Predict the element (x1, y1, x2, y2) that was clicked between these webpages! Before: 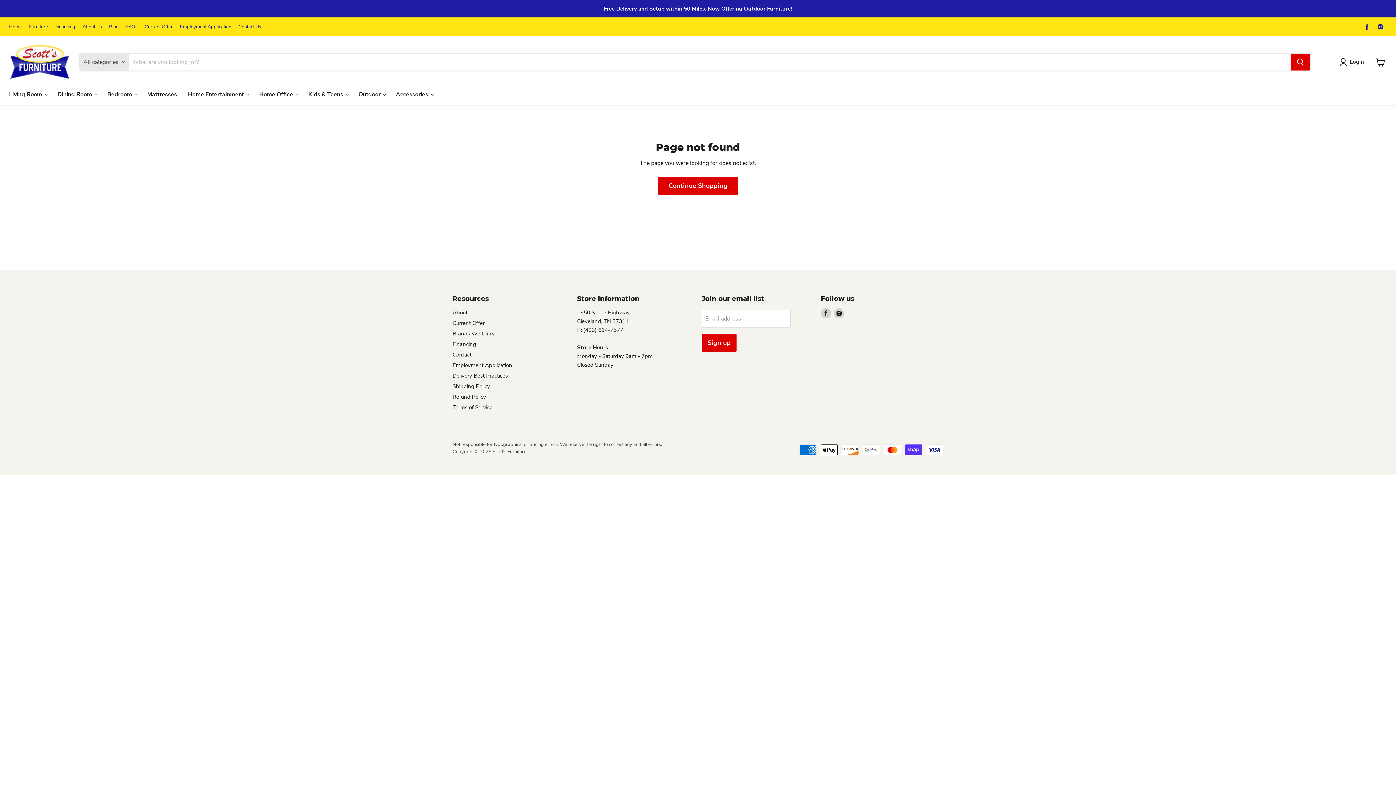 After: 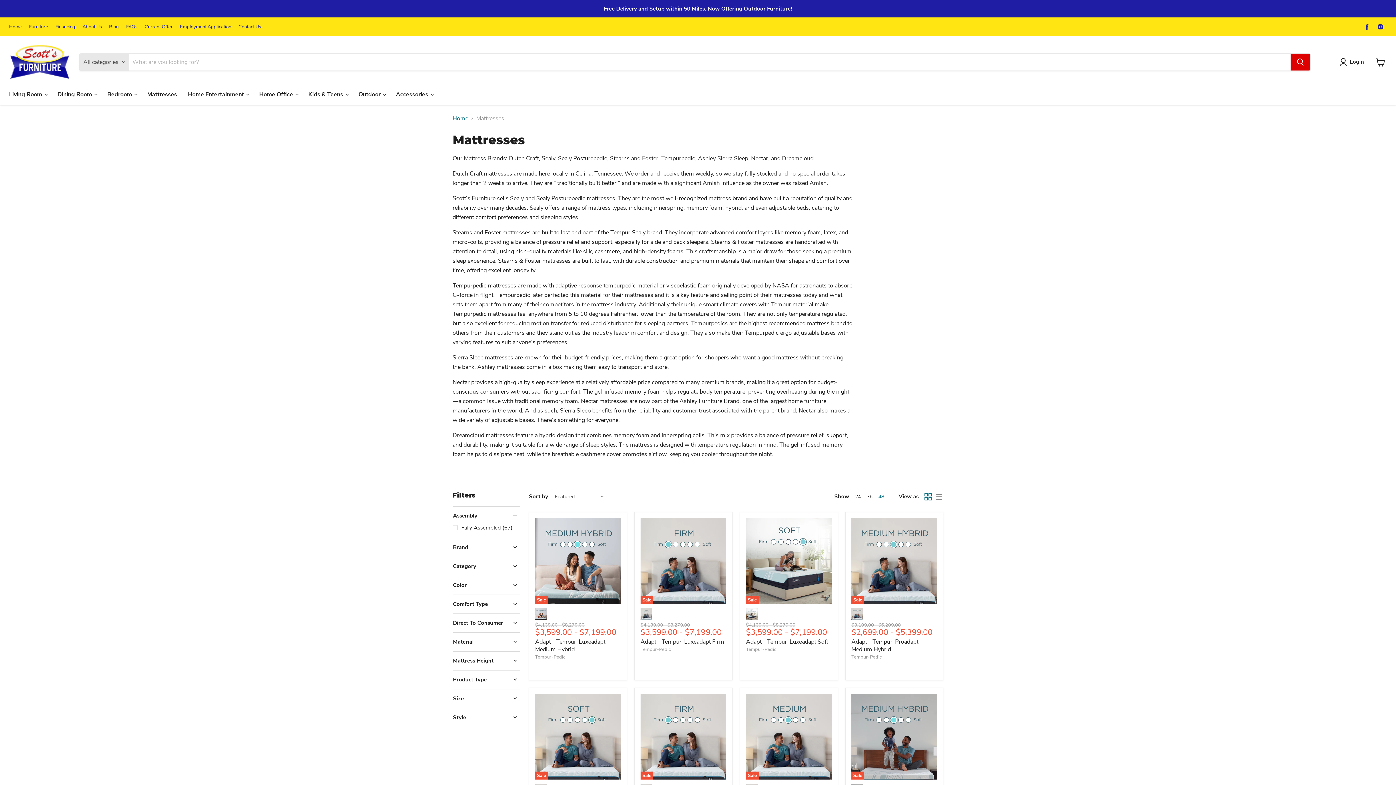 Action: label: Mattresses bbox: (141, 86, 182, 102)